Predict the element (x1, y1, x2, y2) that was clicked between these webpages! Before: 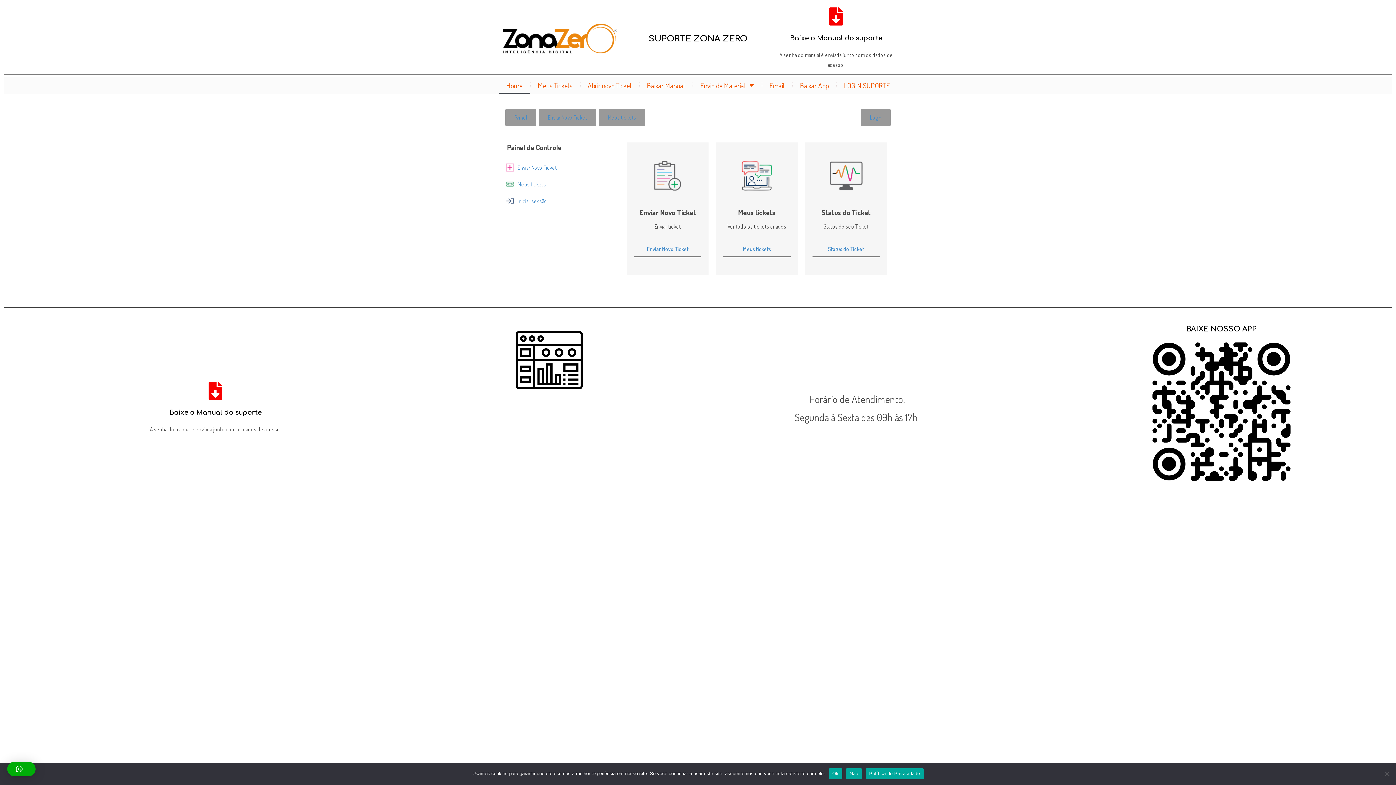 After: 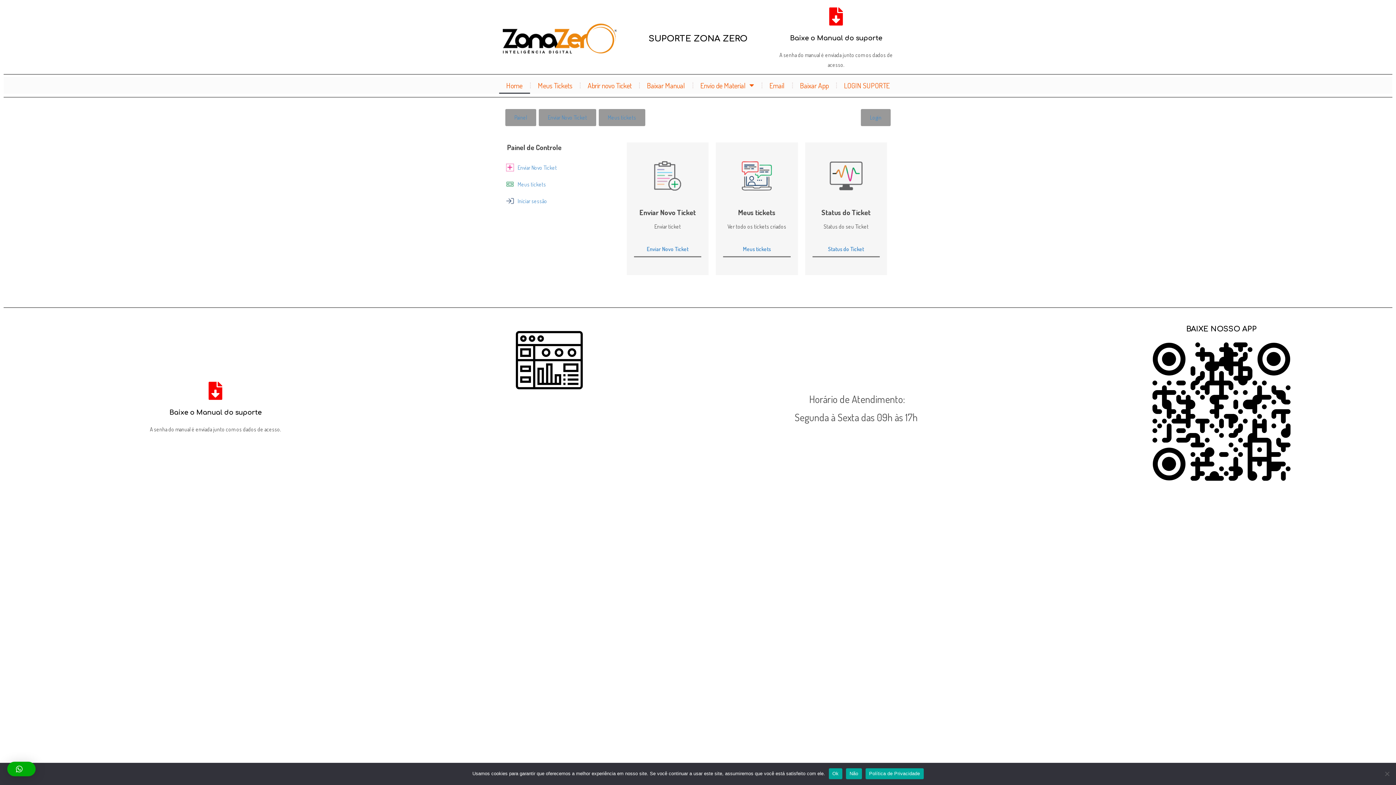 Action: bbox: (505, 109, 536, 126) label: Painel